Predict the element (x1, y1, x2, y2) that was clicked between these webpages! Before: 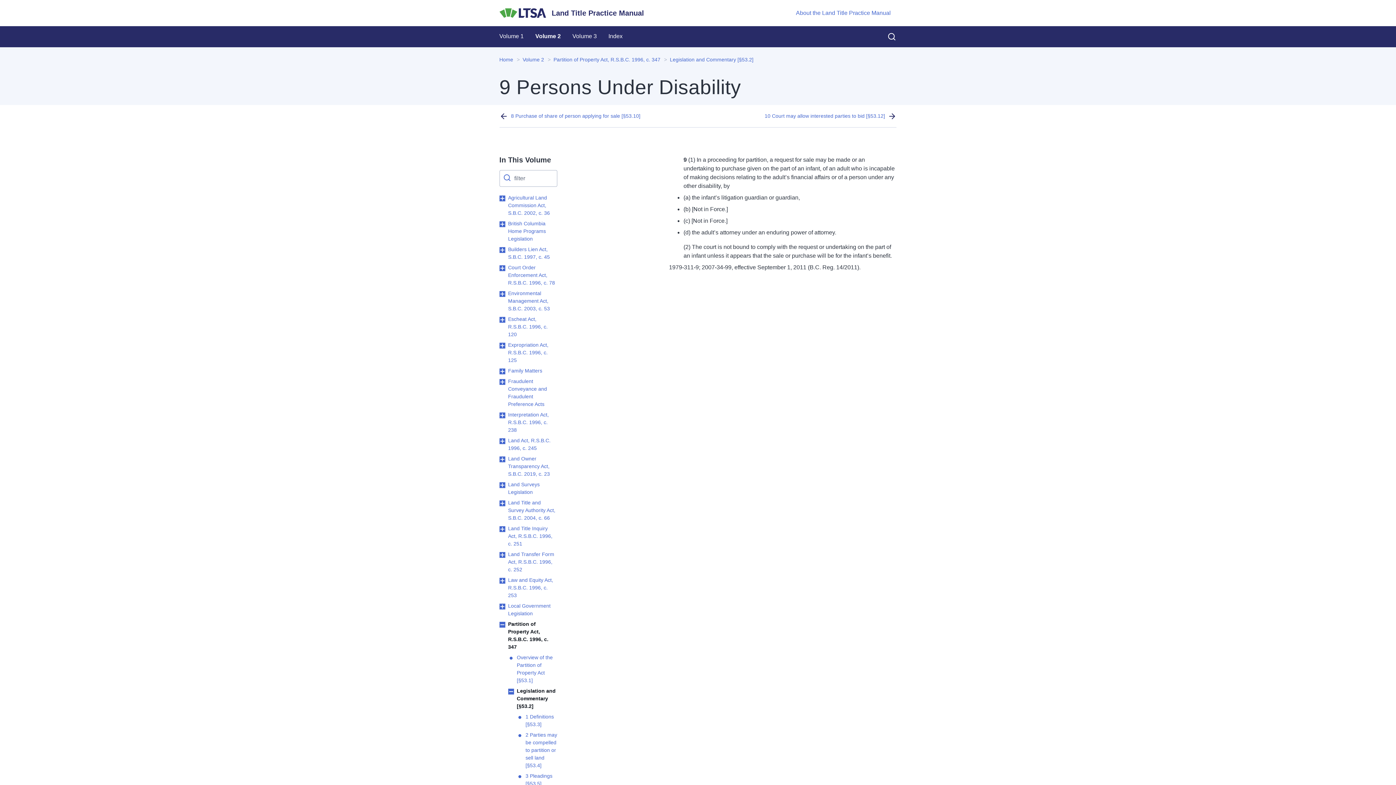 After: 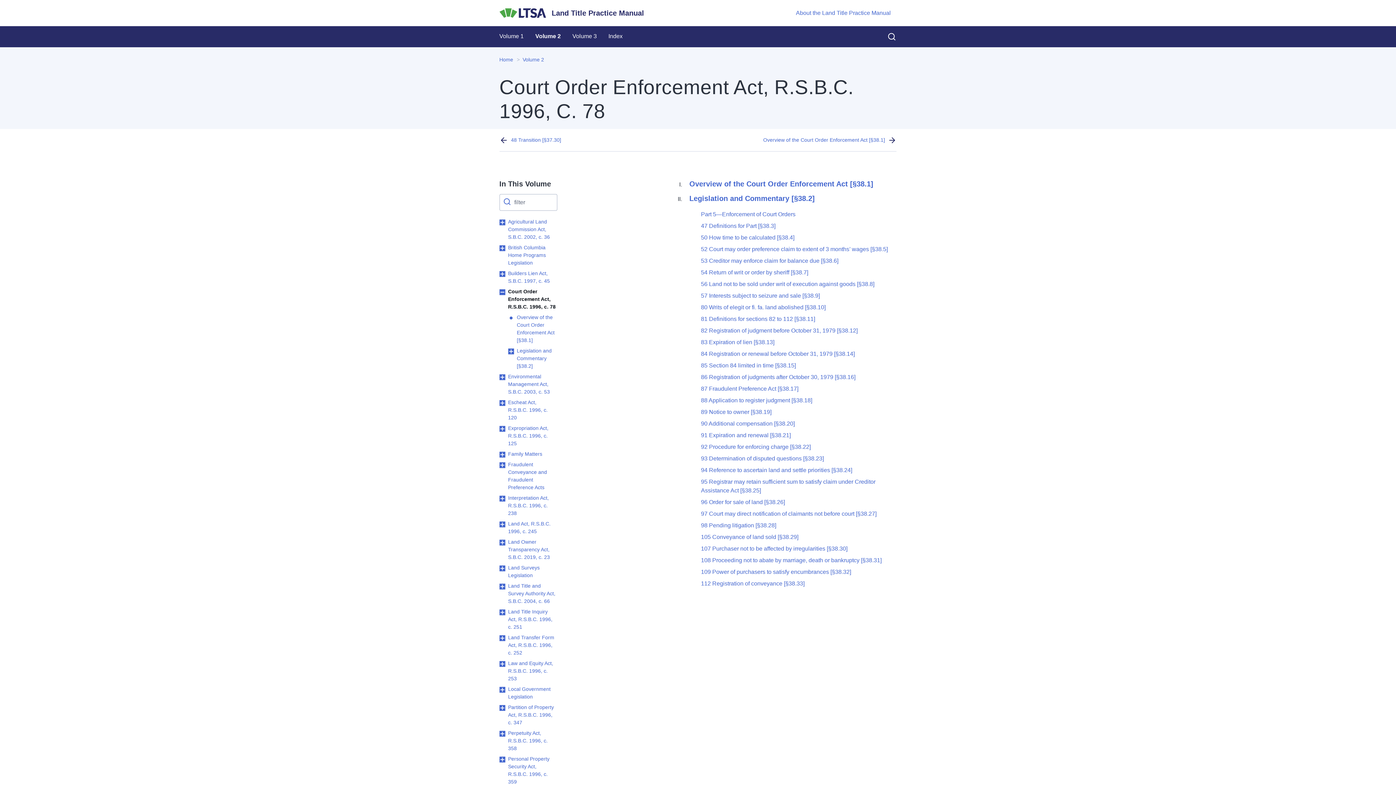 Action: label: Court Order Enforcement Act, R.S.B.C. 1996, c. 78 bbox: (508, 262, 557, 288)